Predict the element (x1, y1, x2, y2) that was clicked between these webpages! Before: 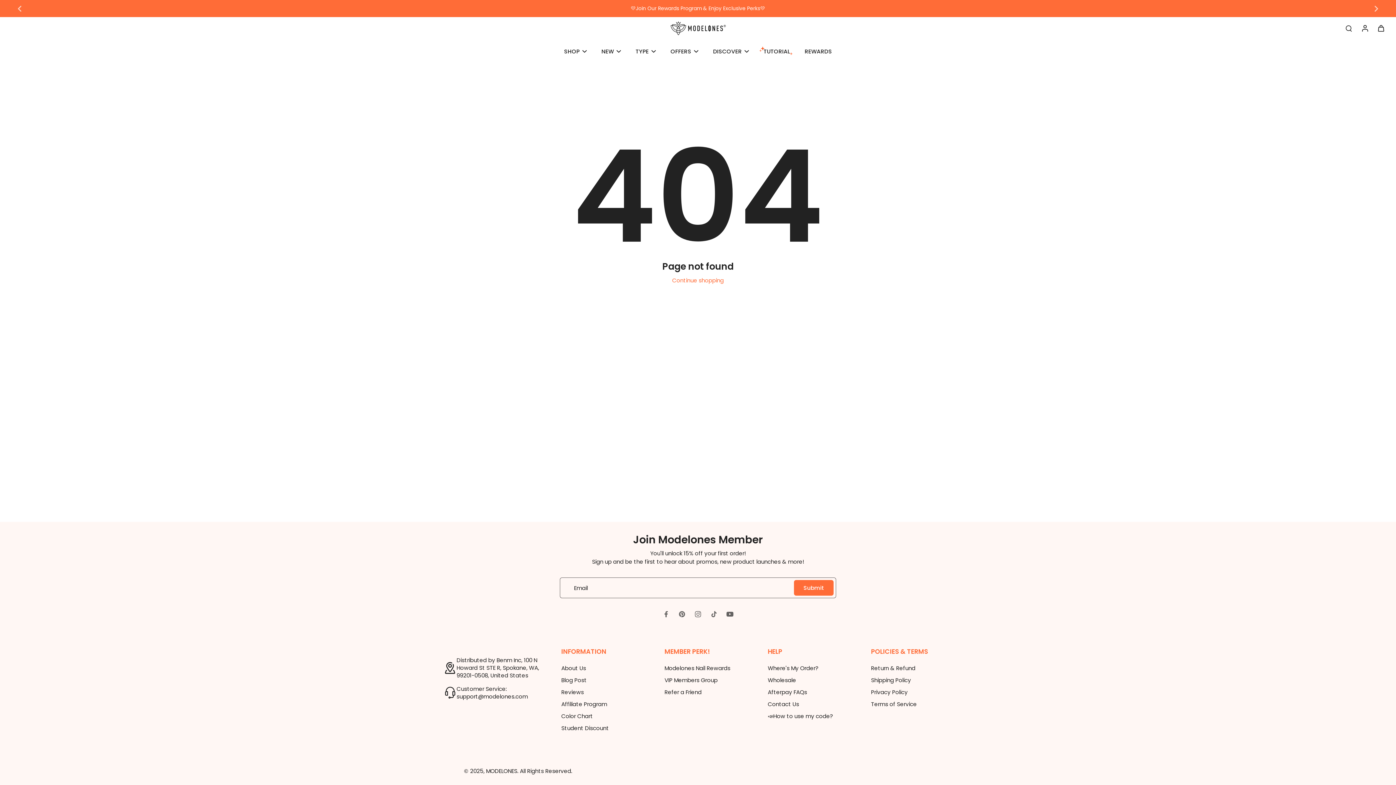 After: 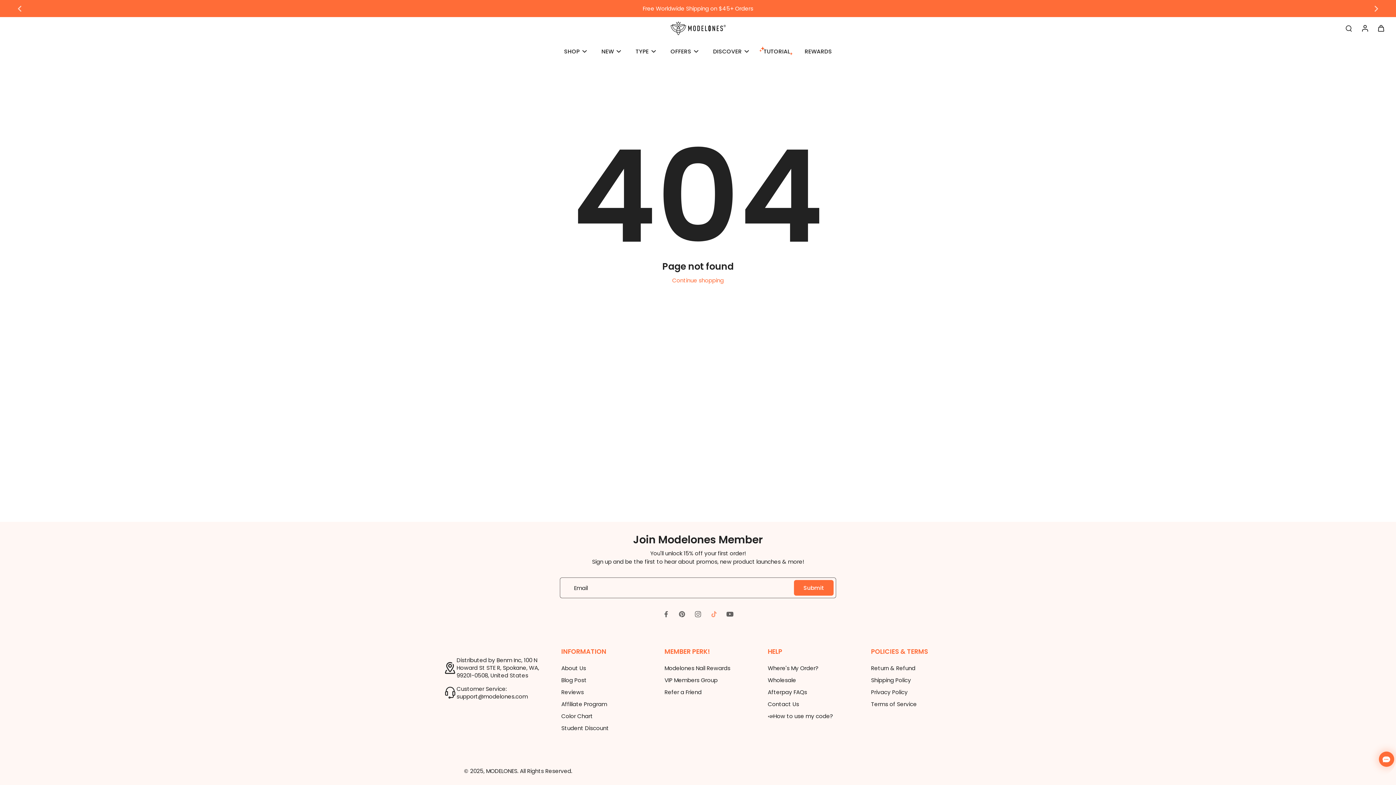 Action: bbox: (706, 606, 722, 622) label: TikTok